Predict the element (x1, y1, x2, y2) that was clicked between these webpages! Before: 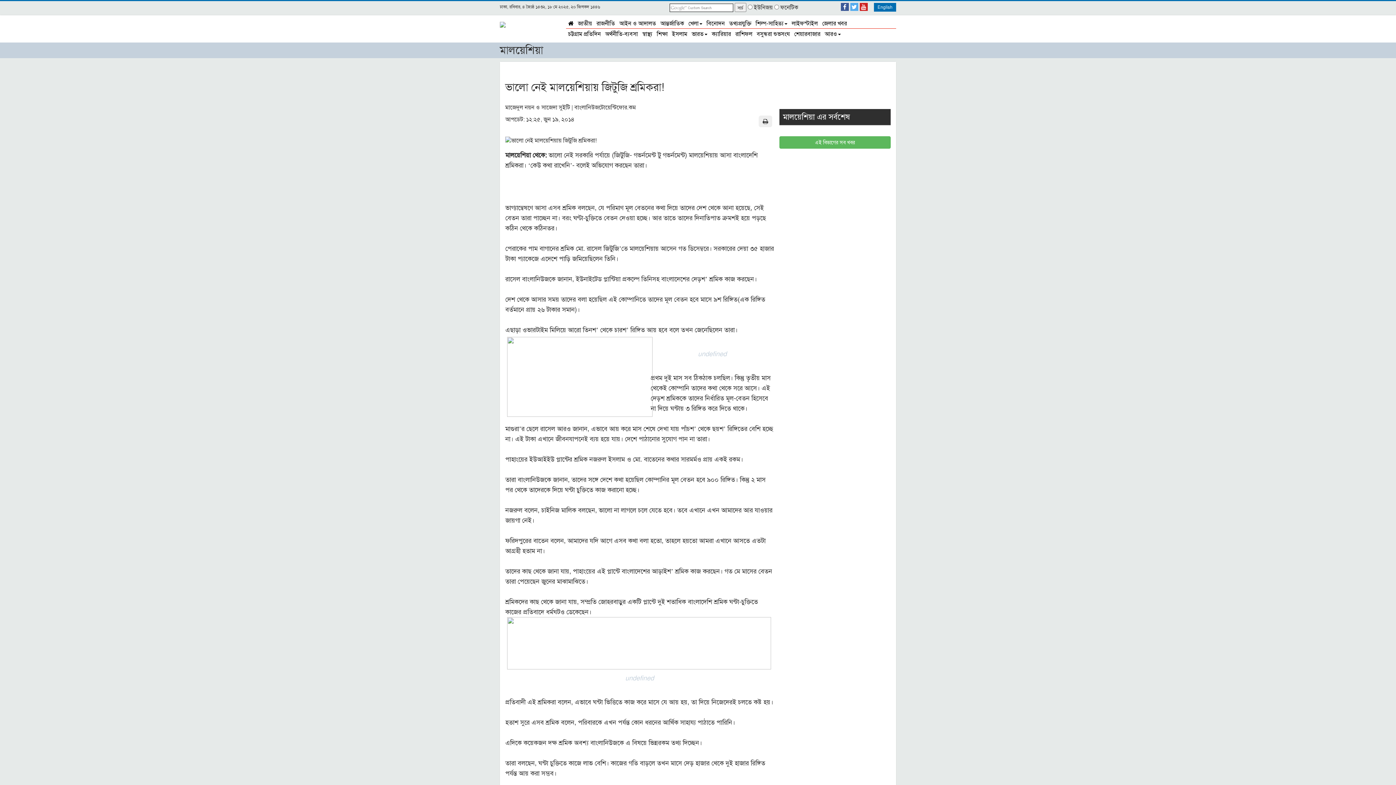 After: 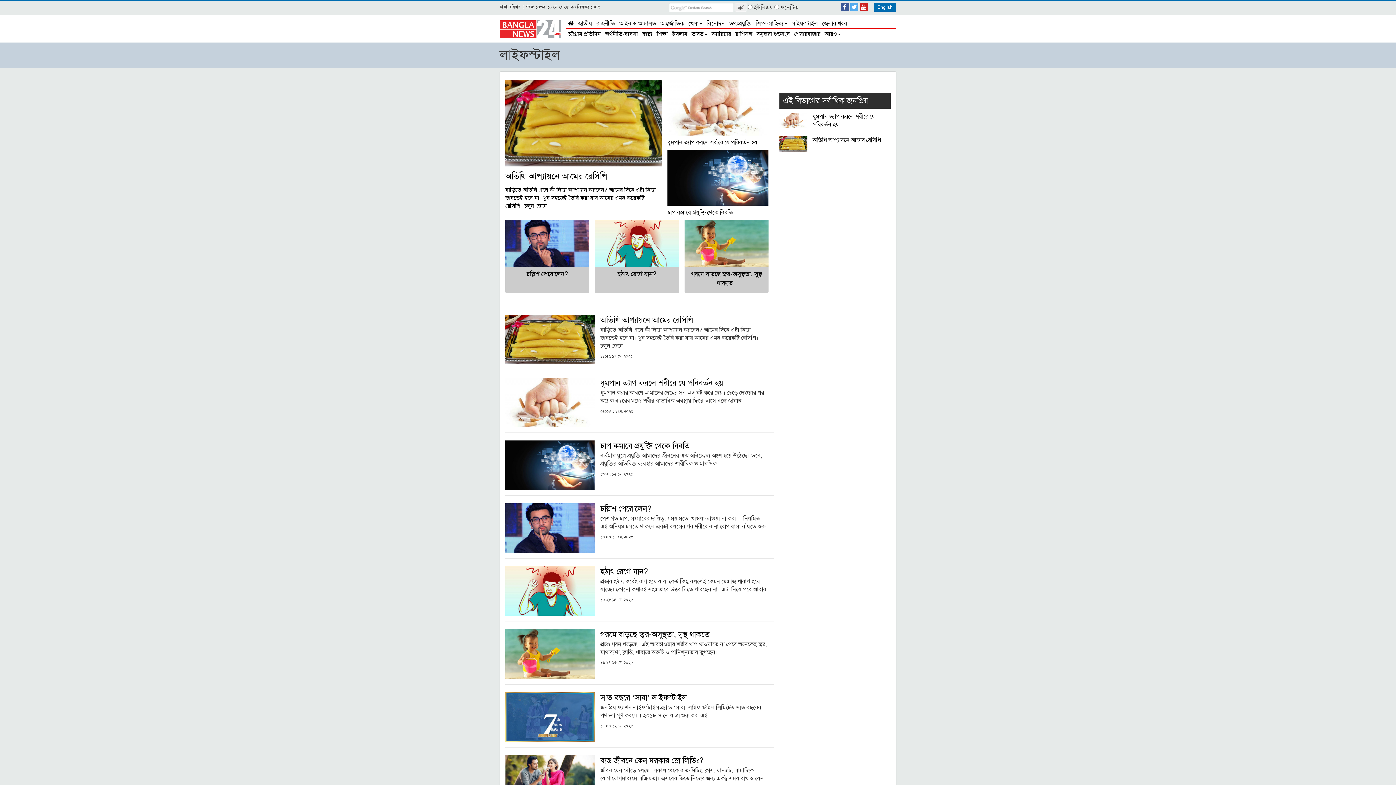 Action: label: লাইফস্টাইল bbox: (789, 18, 820, 27)